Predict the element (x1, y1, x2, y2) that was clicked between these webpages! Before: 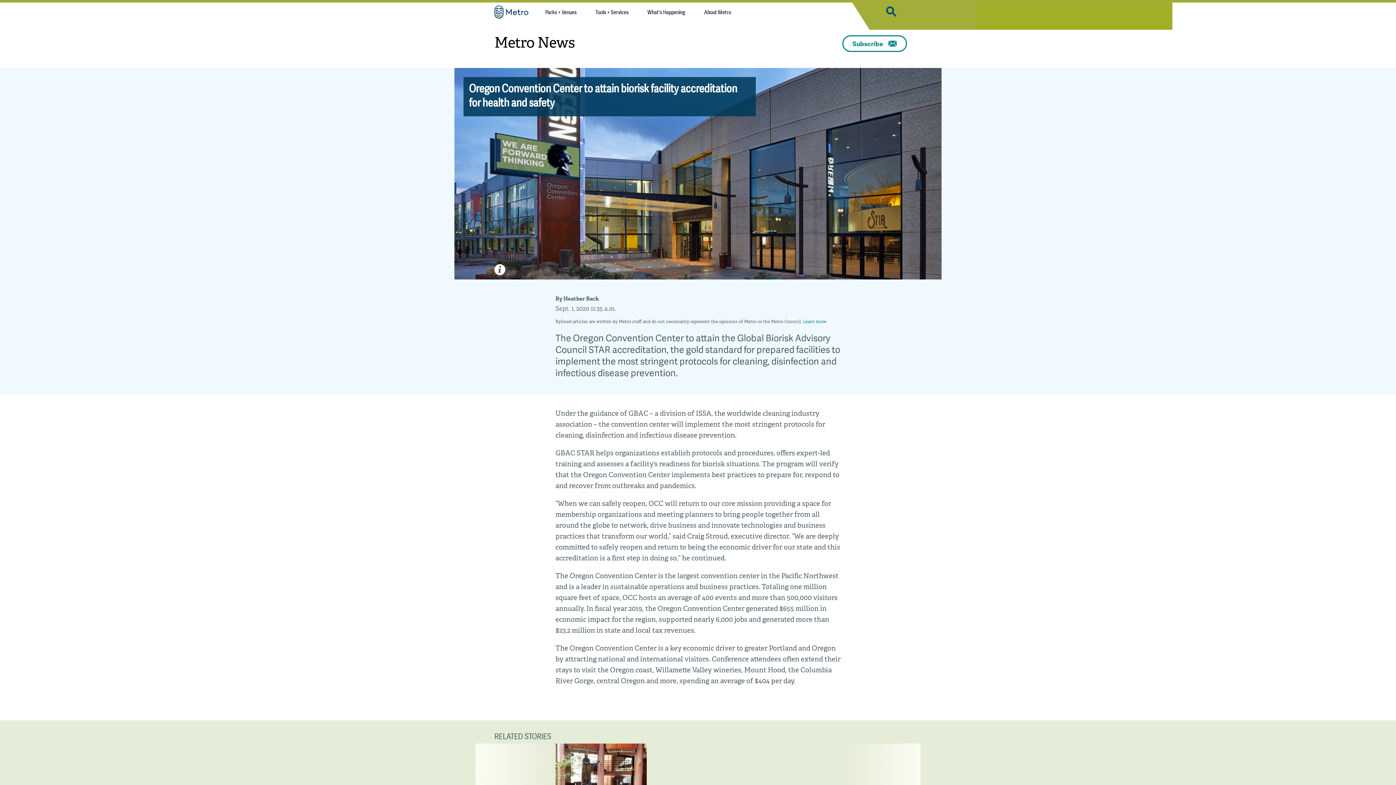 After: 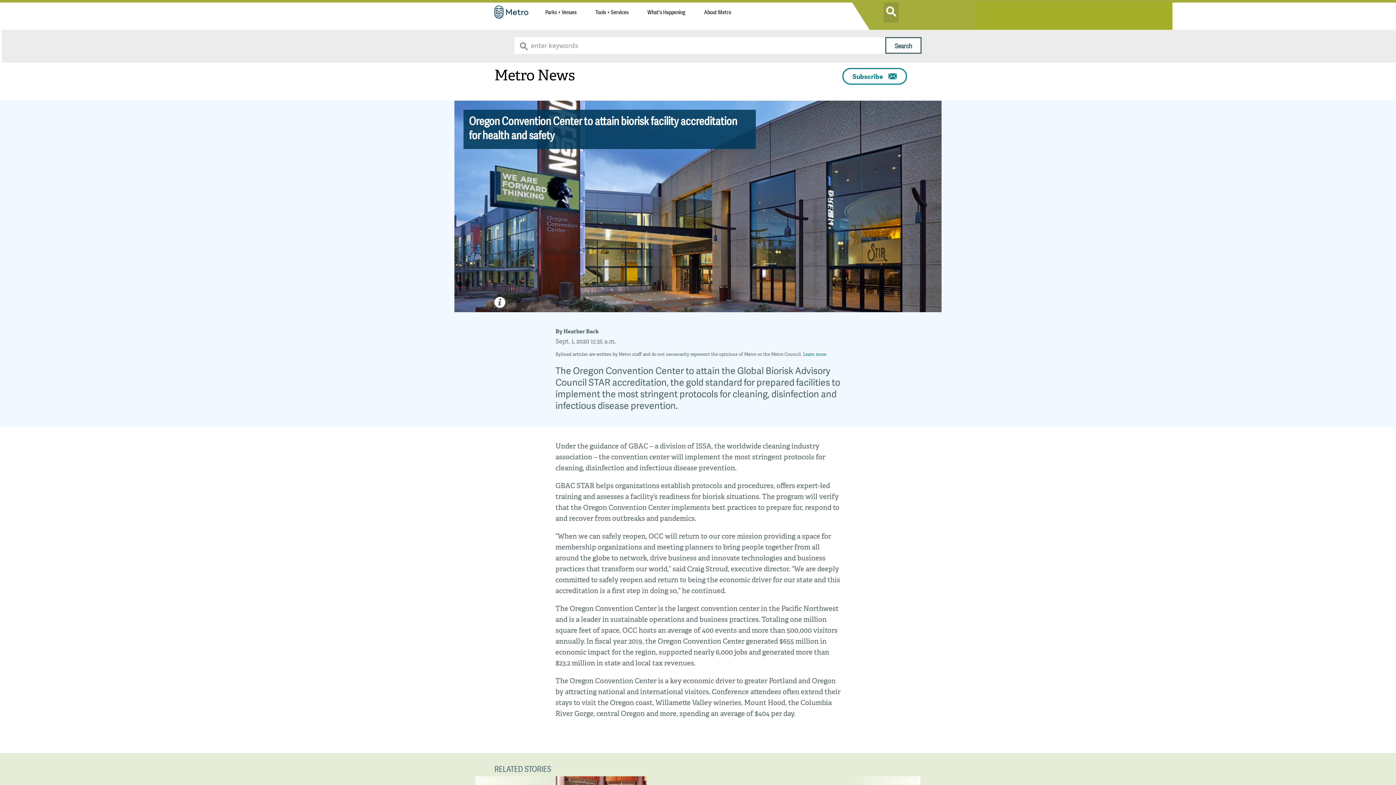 Action: bbox: (884, 2, 898, 22)